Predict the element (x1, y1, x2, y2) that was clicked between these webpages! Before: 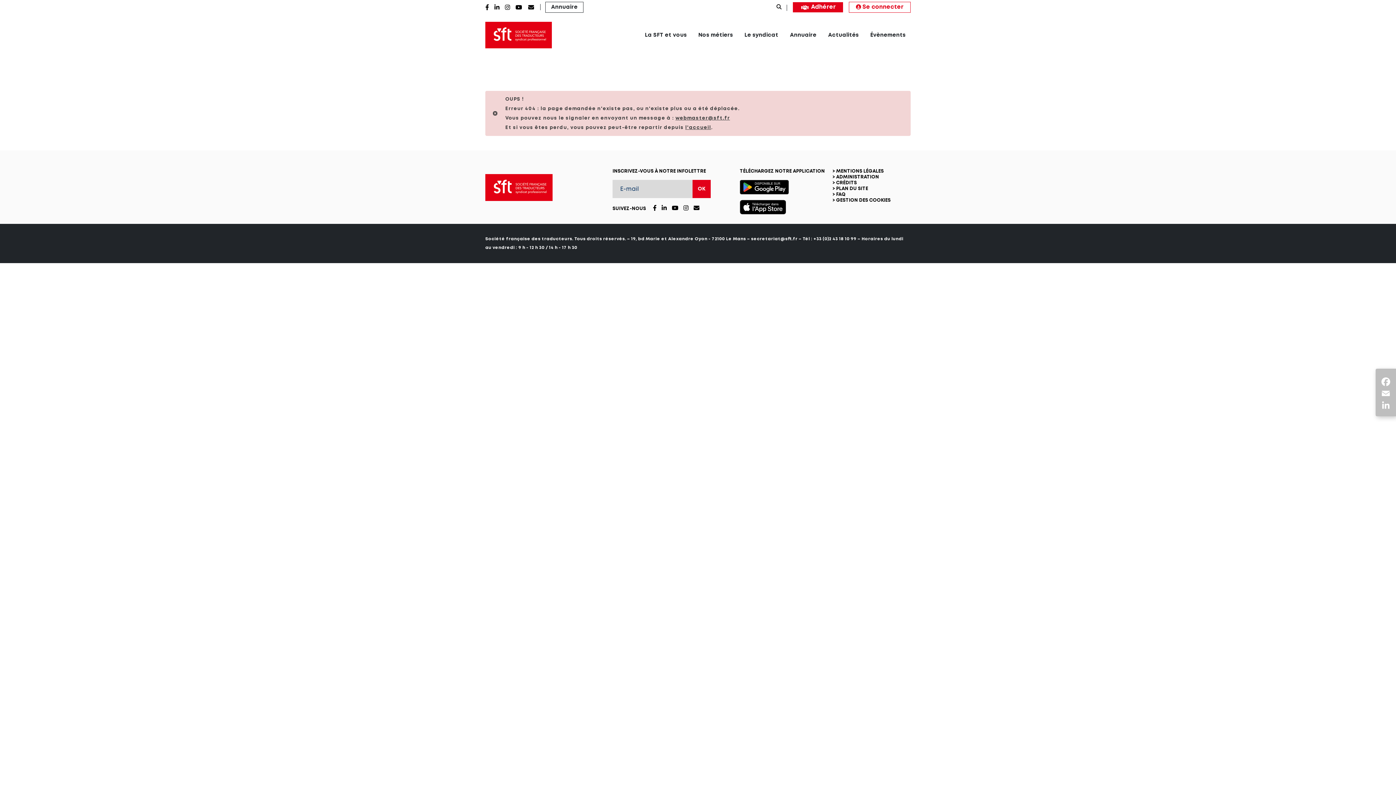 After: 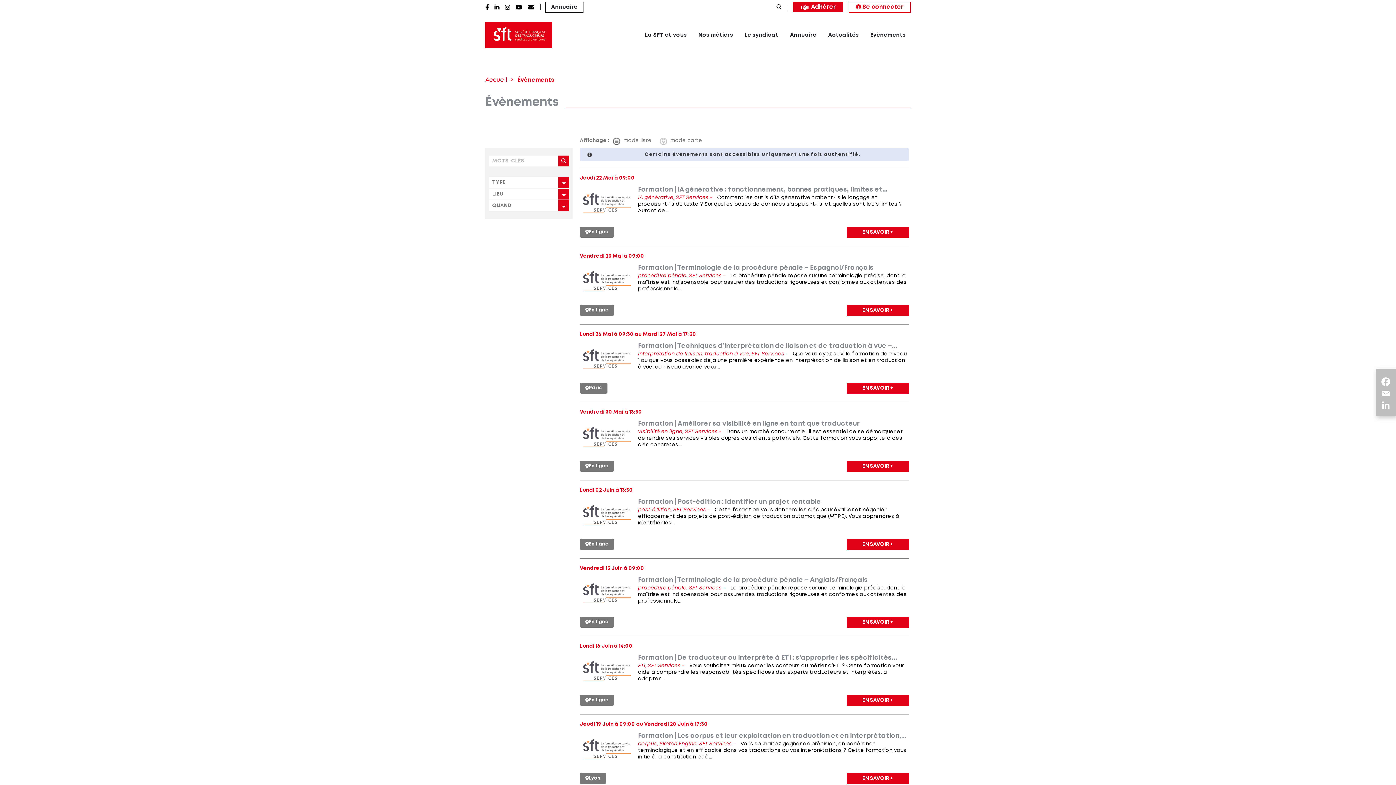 Action: bbox: (865, 25, 910, 58) label: Évènements